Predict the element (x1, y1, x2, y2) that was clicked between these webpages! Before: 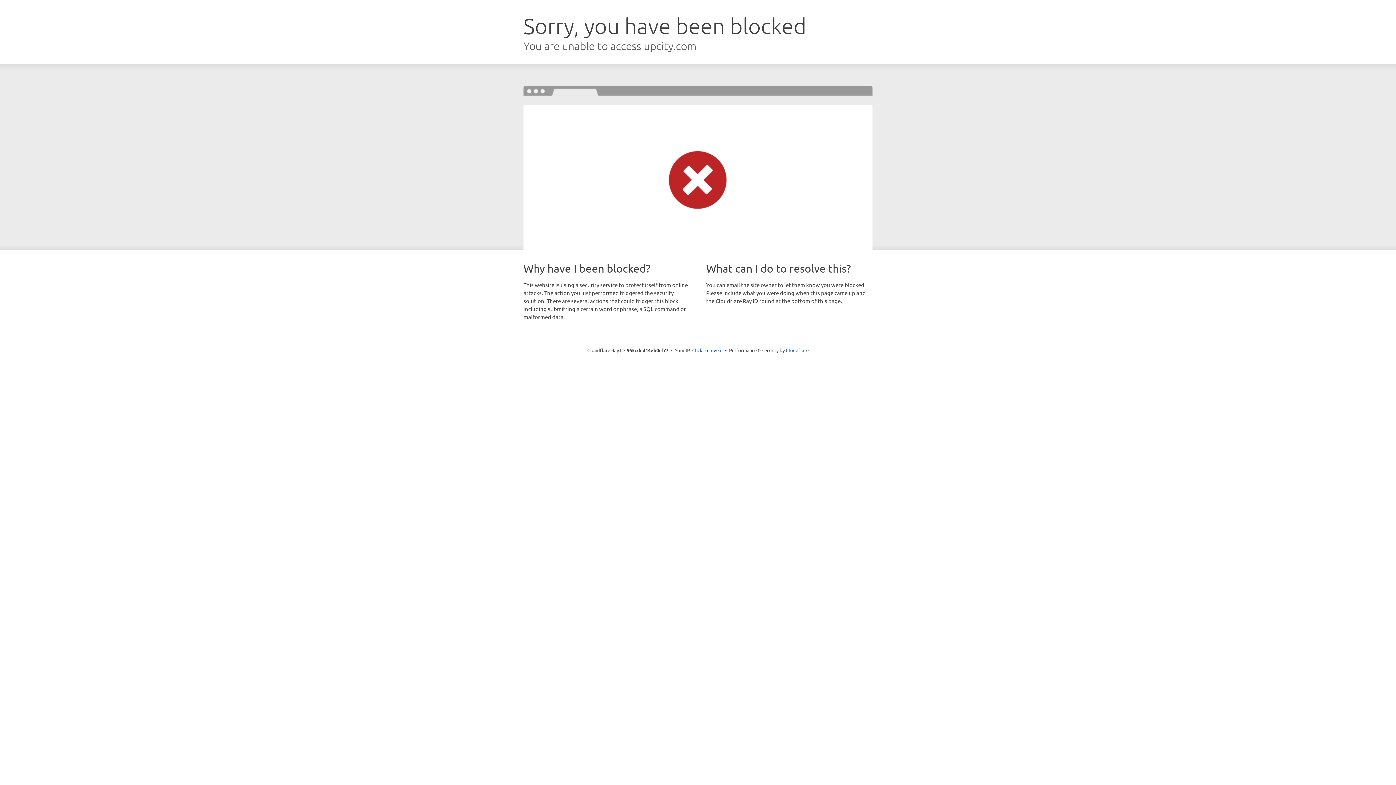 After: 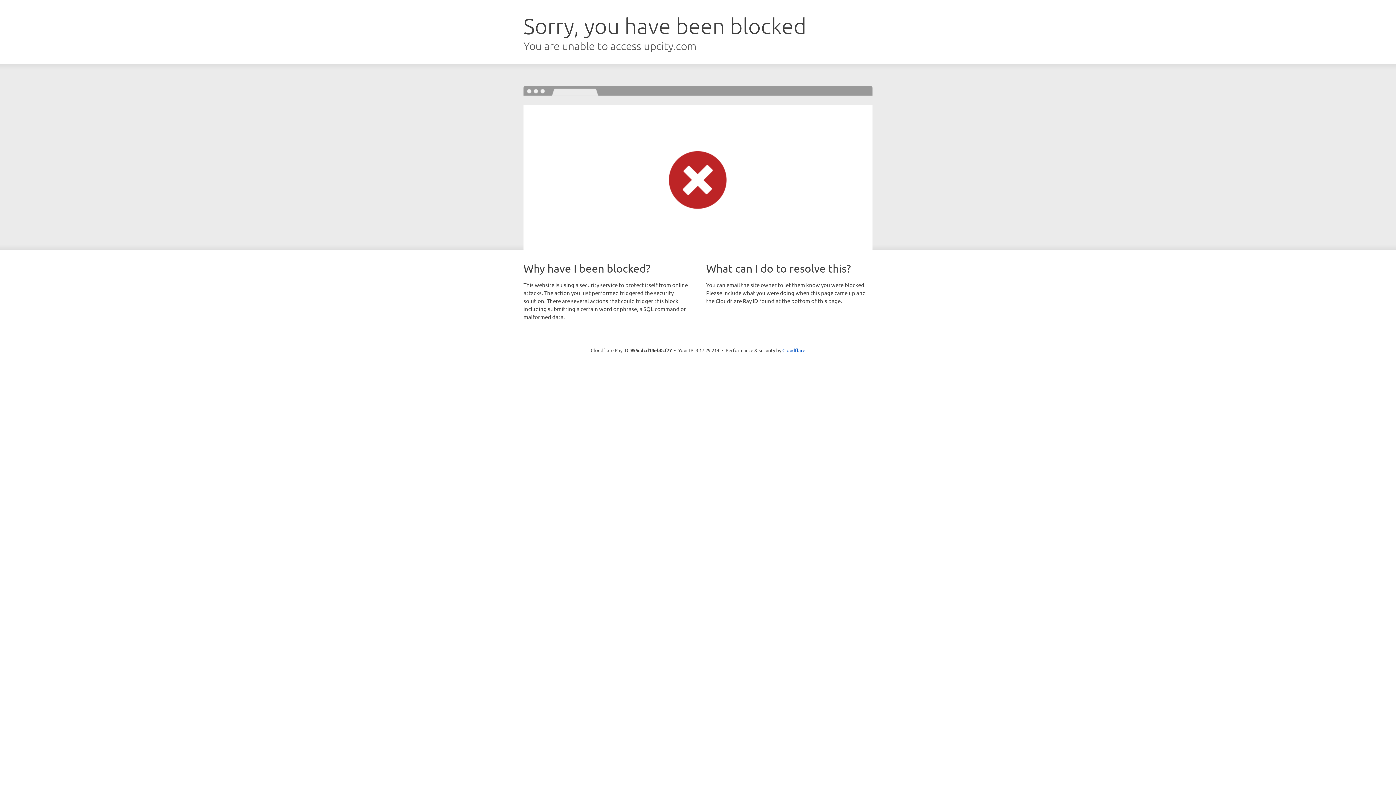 Action: bbox: (692, 346, 722, 353) label: Click to reveal